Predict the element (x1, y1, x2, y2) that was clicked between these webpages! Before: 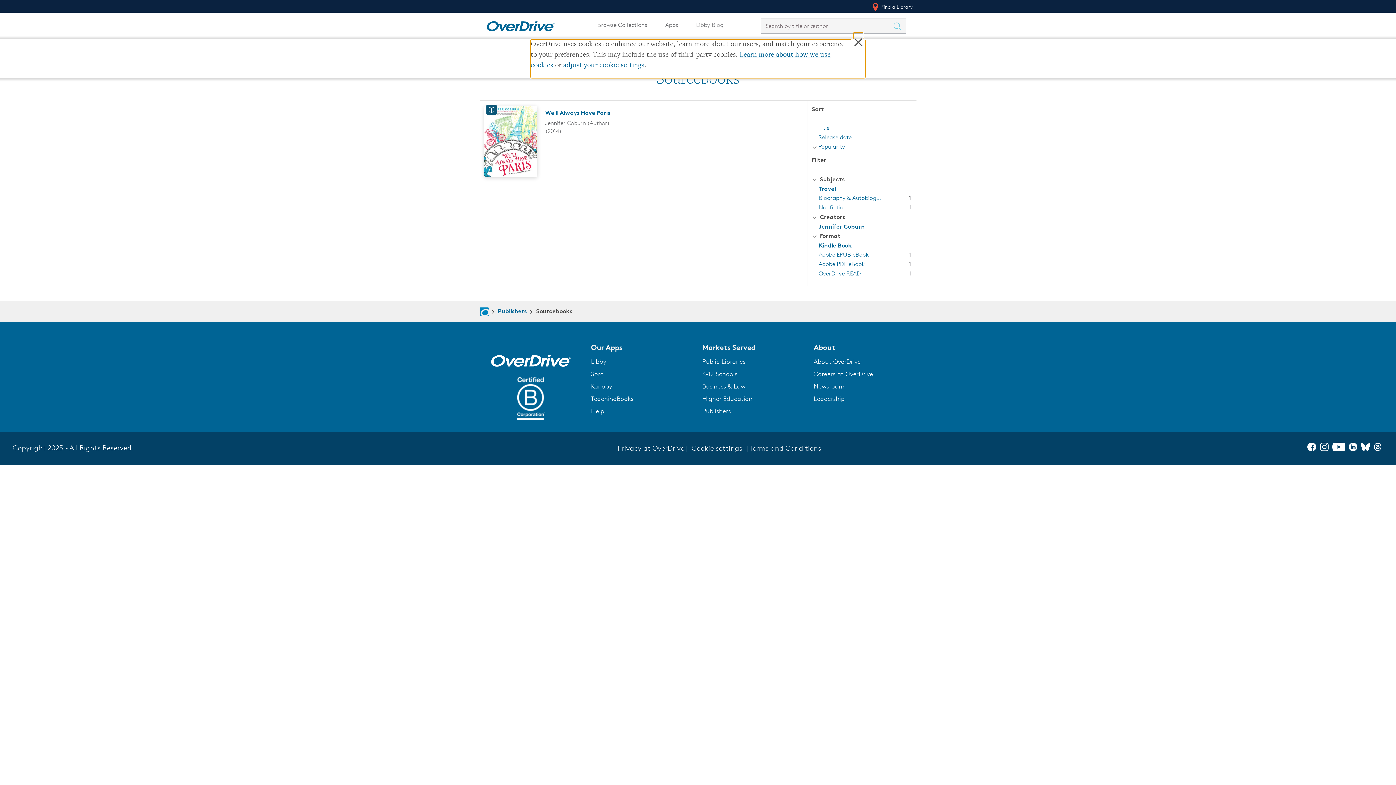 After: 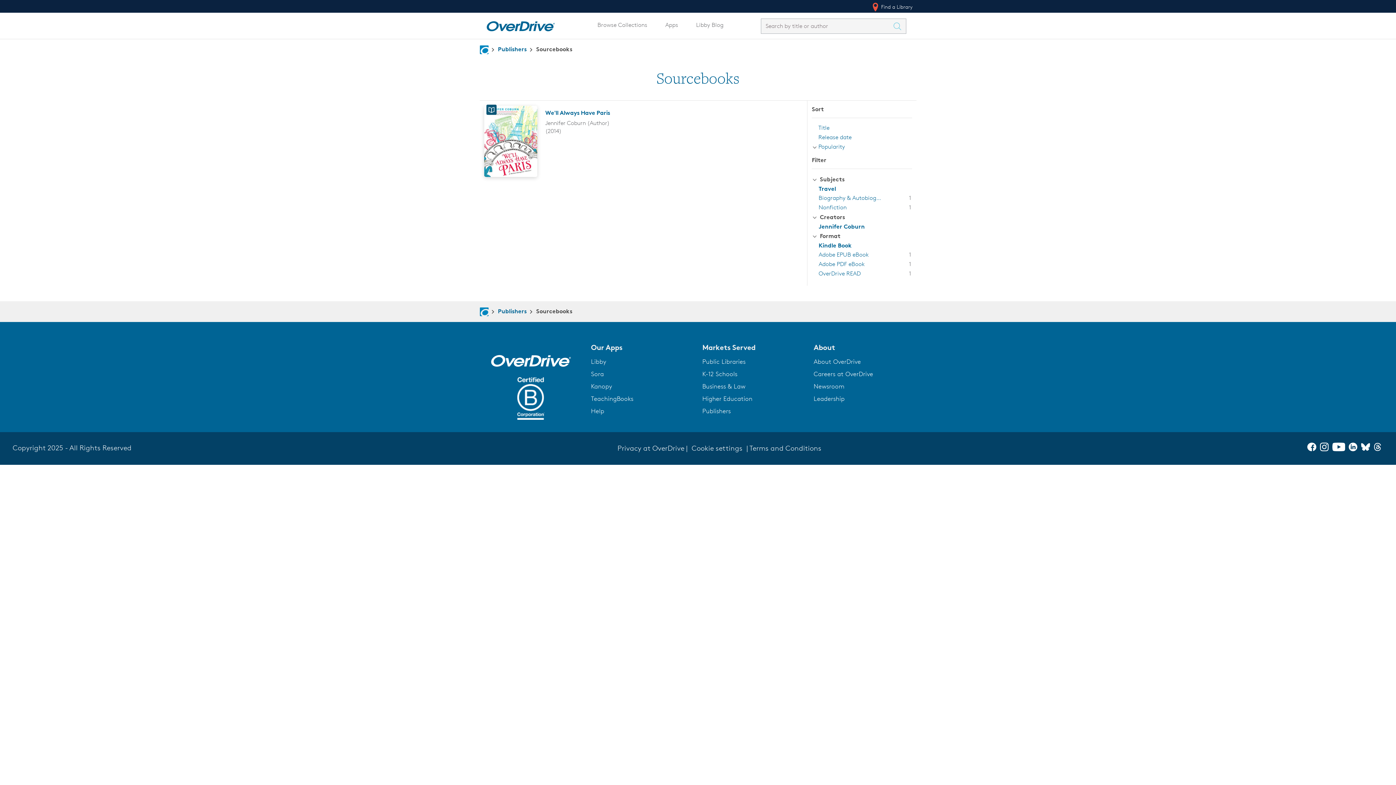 Action: label: Sora bbox: (591, 370, 604, 377)